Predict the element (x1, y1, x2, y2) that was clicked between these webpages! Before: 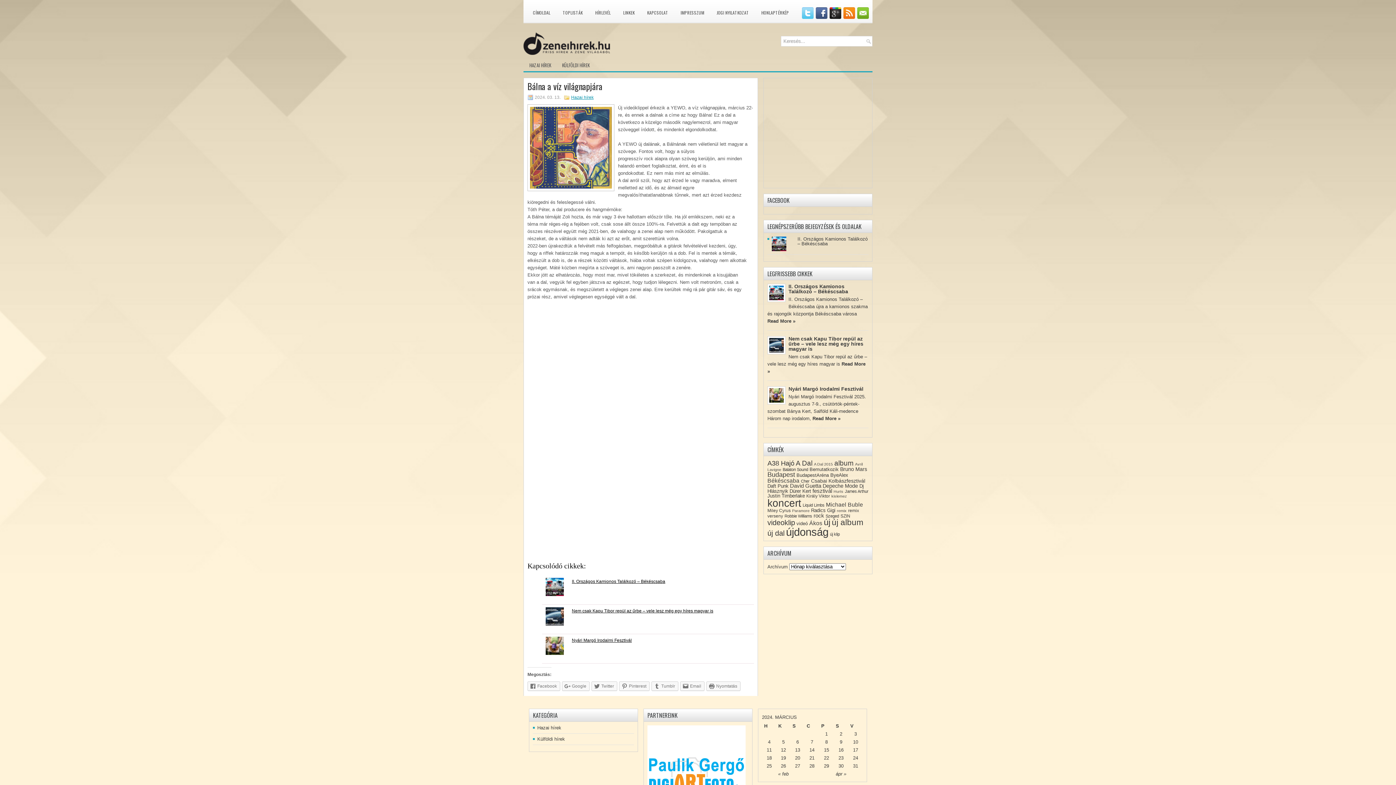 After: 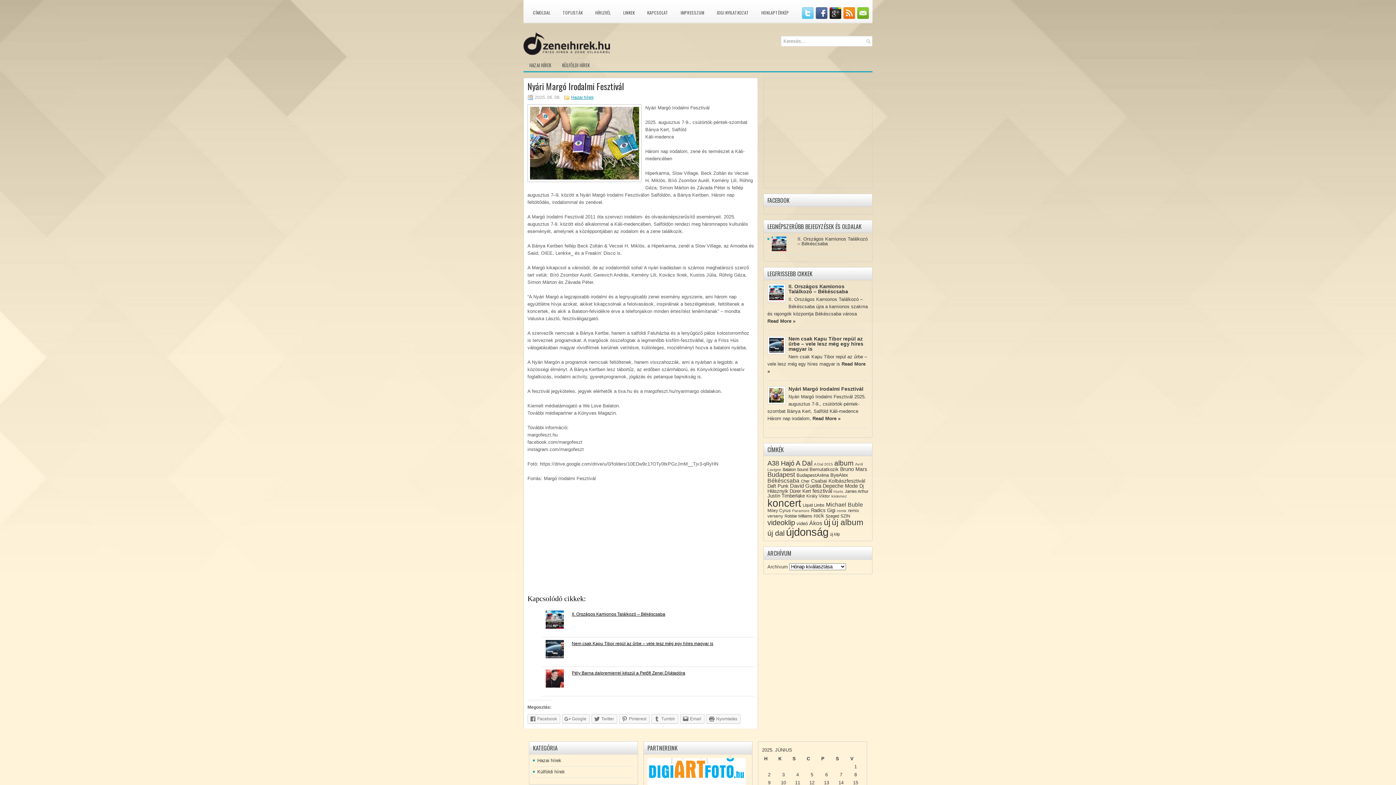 Action: bbox: (545, 651, 564, 656)